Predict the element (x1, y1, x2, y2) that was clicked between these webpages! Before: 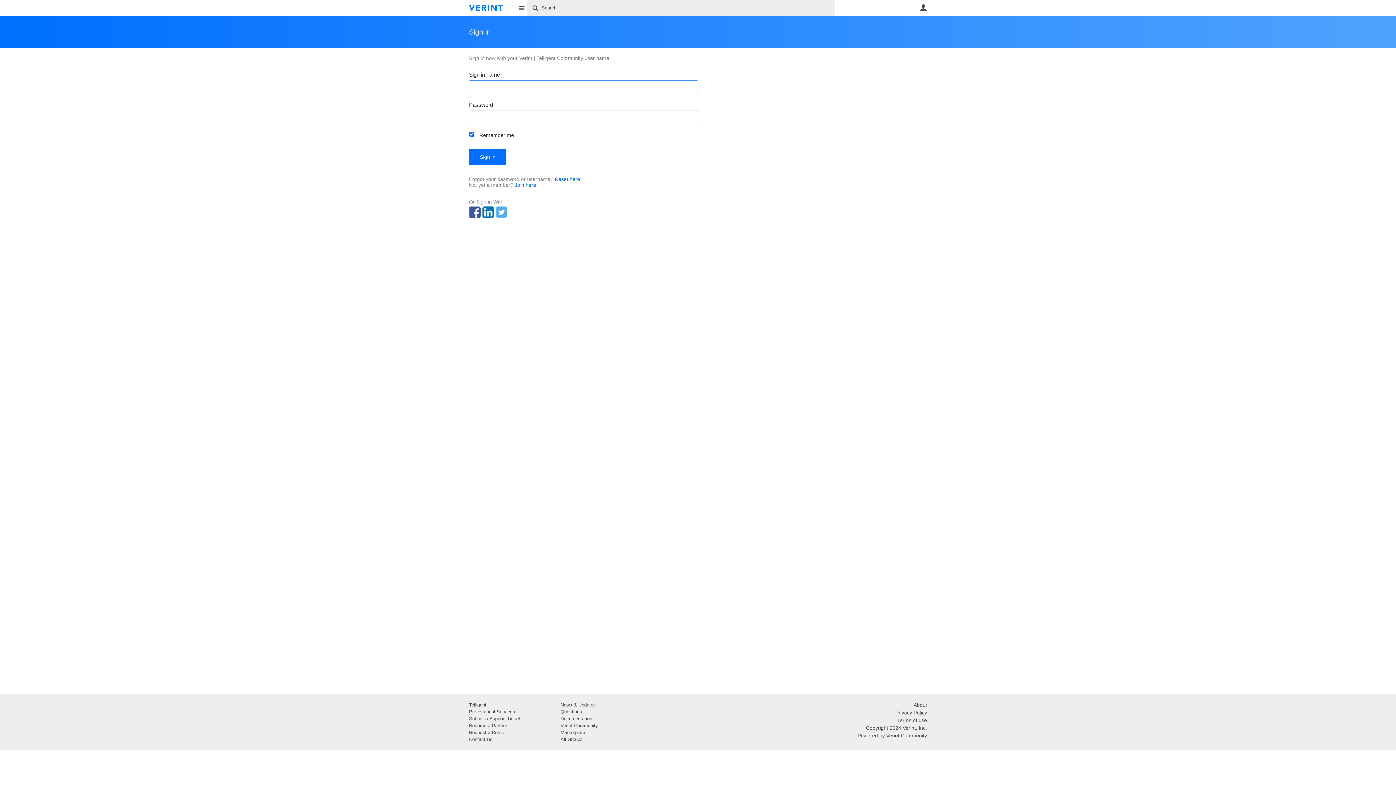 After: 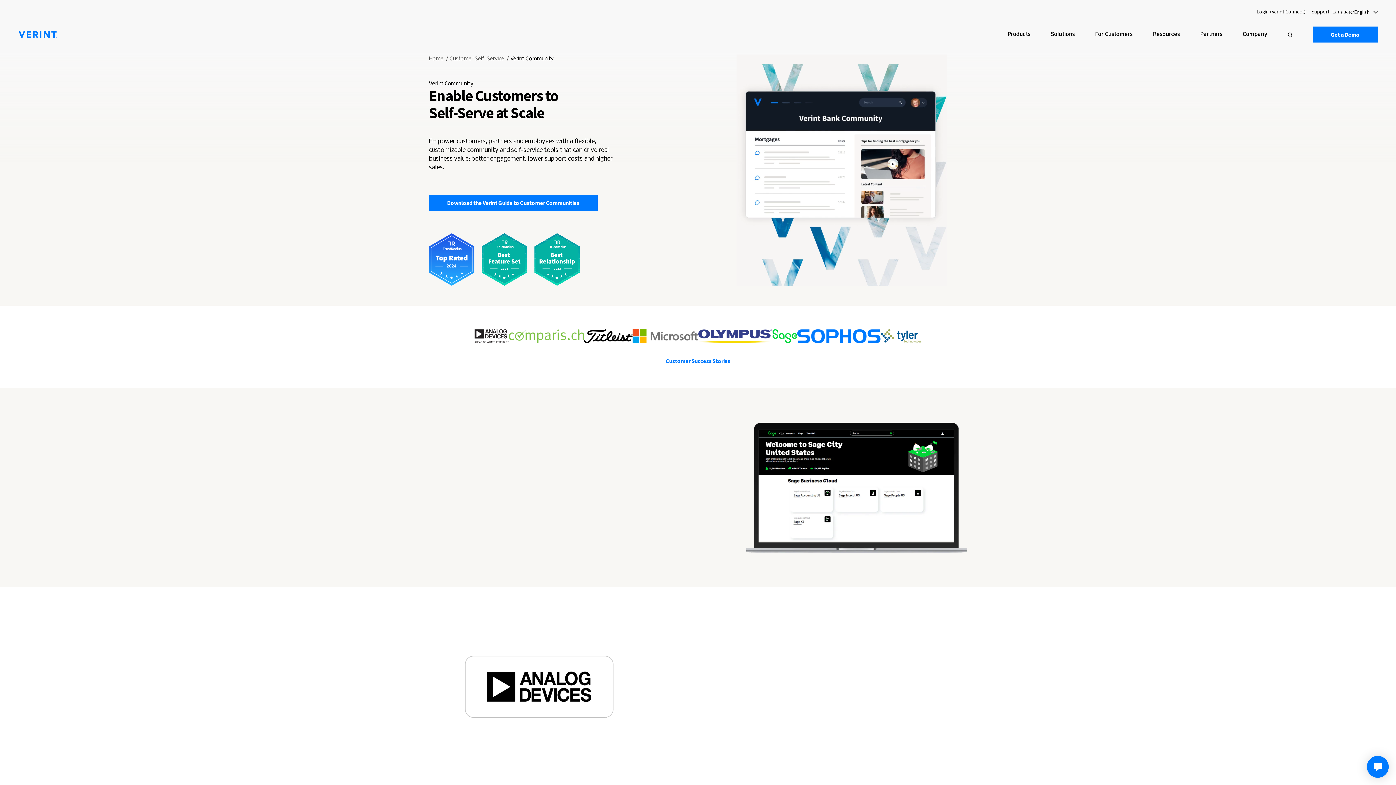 Action: bbox: (895, 710, 927, 716) label: Privacy Policy